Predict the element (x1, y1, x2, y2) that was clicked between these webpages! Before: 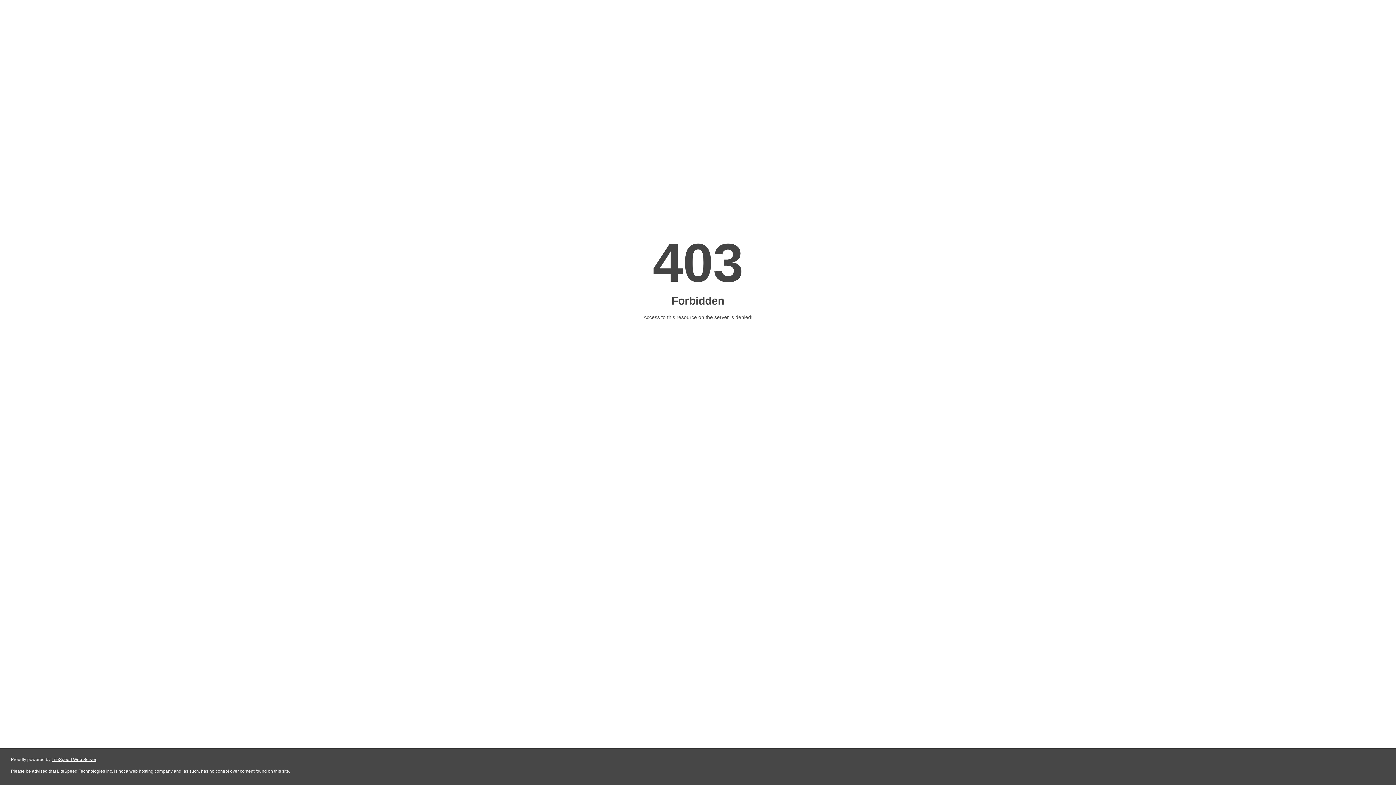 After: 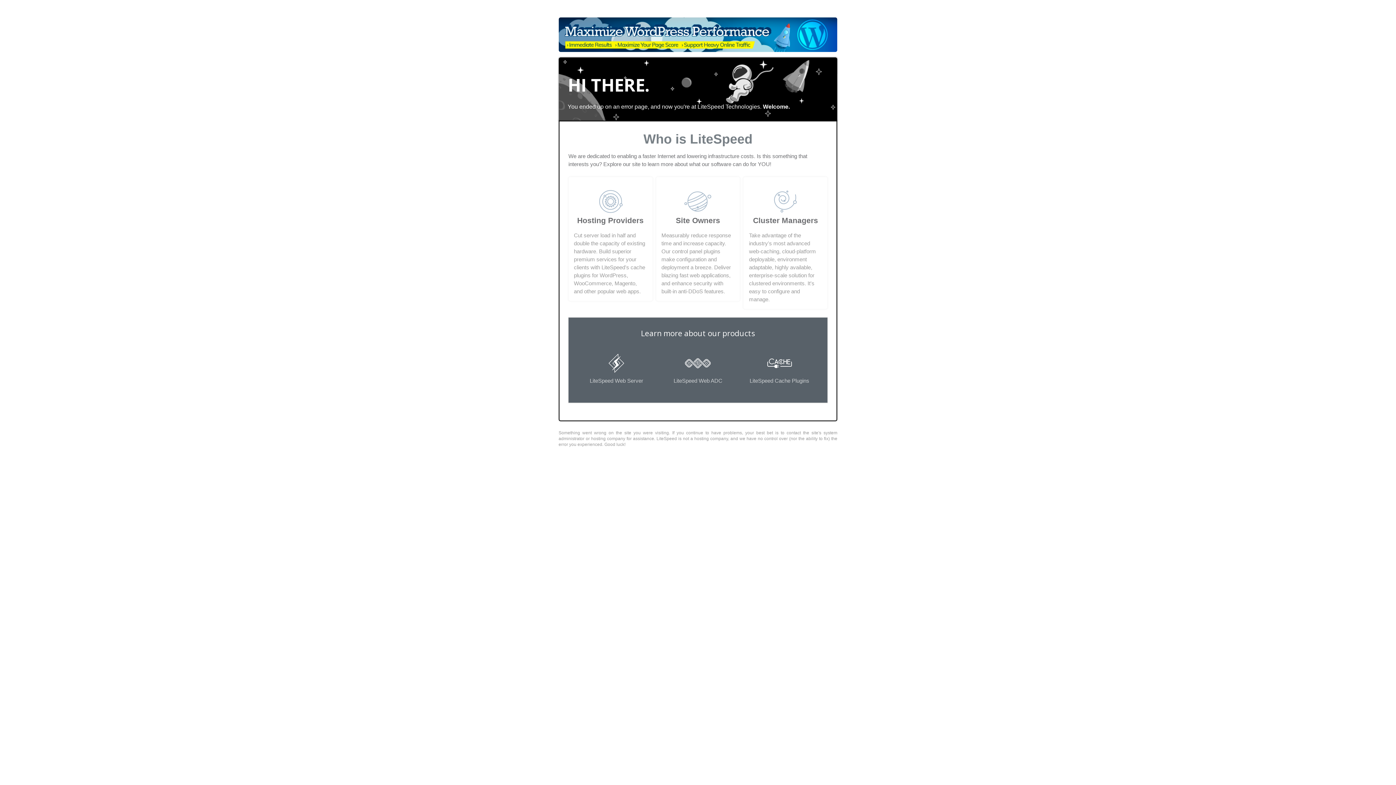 Action: bbox: (51, 757, 96, 762) label: LiteSpeed Web Server